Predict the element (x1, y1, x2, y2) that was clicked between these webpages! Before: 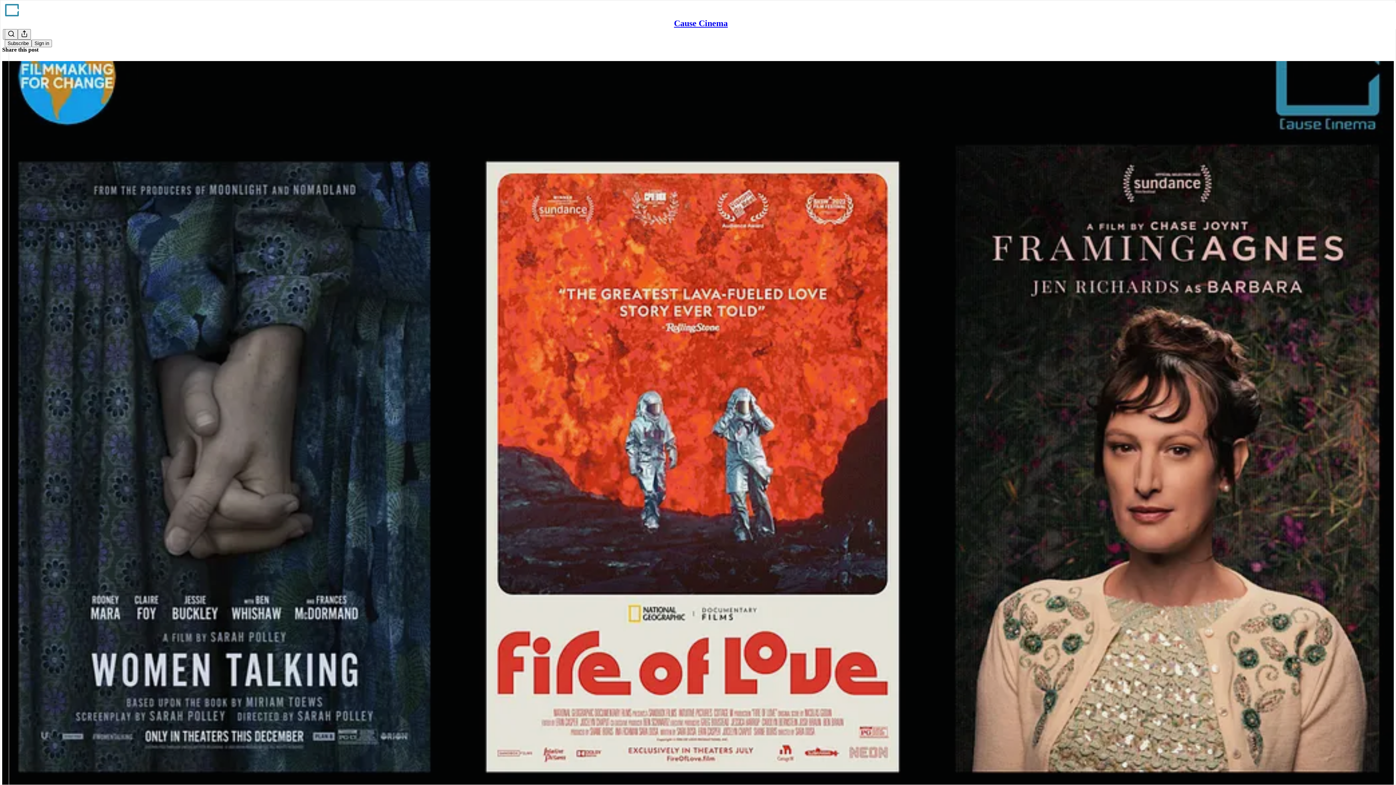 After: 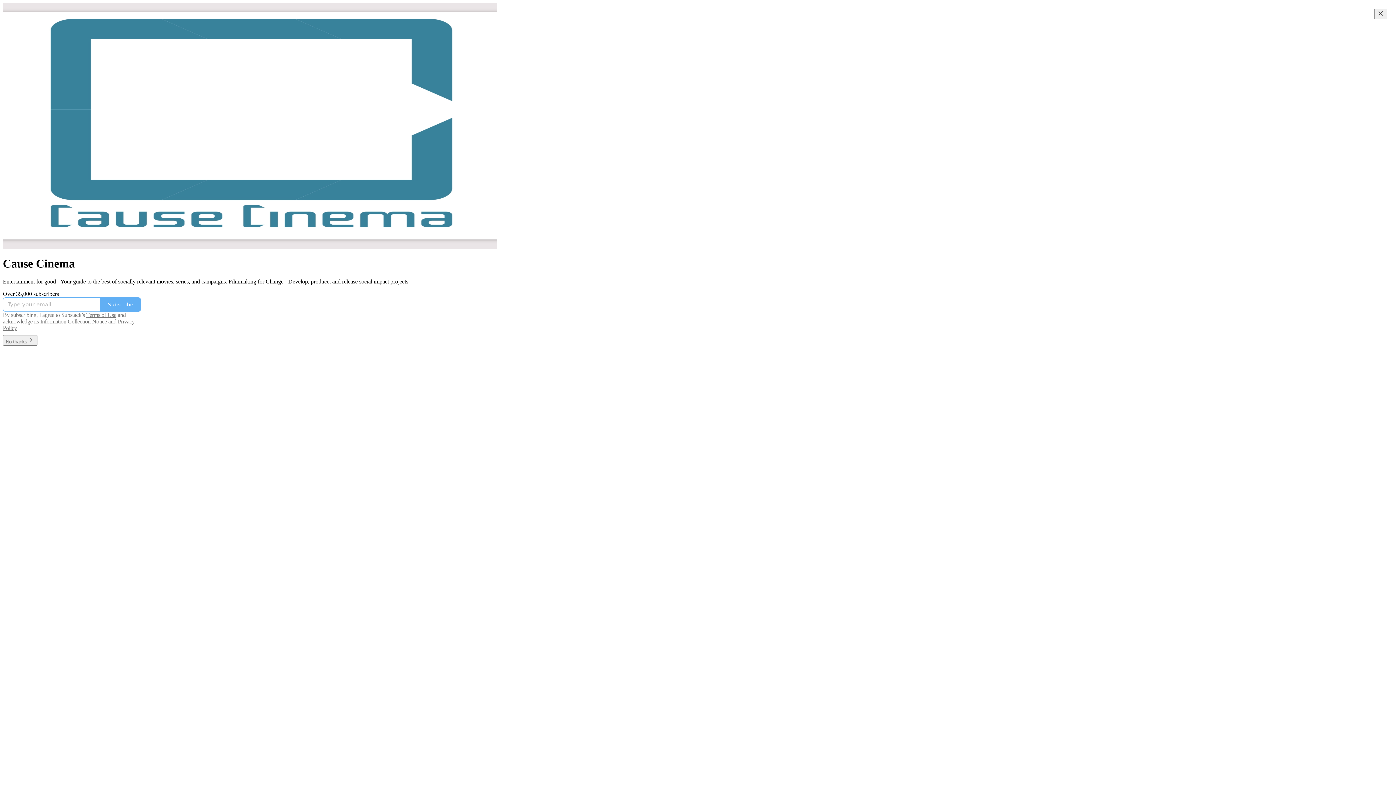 Action: bbox: (674, 18, 728, 28) label: Cause Cinema